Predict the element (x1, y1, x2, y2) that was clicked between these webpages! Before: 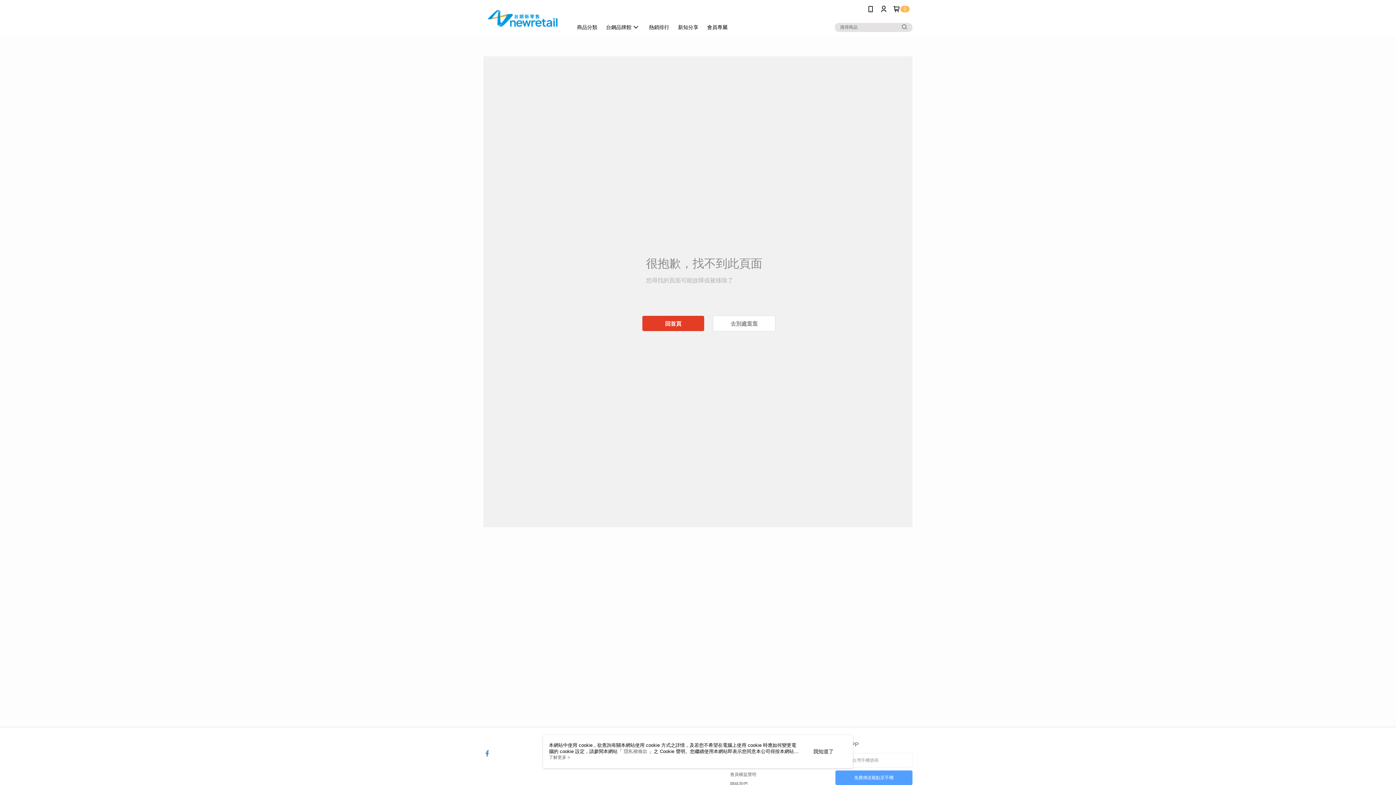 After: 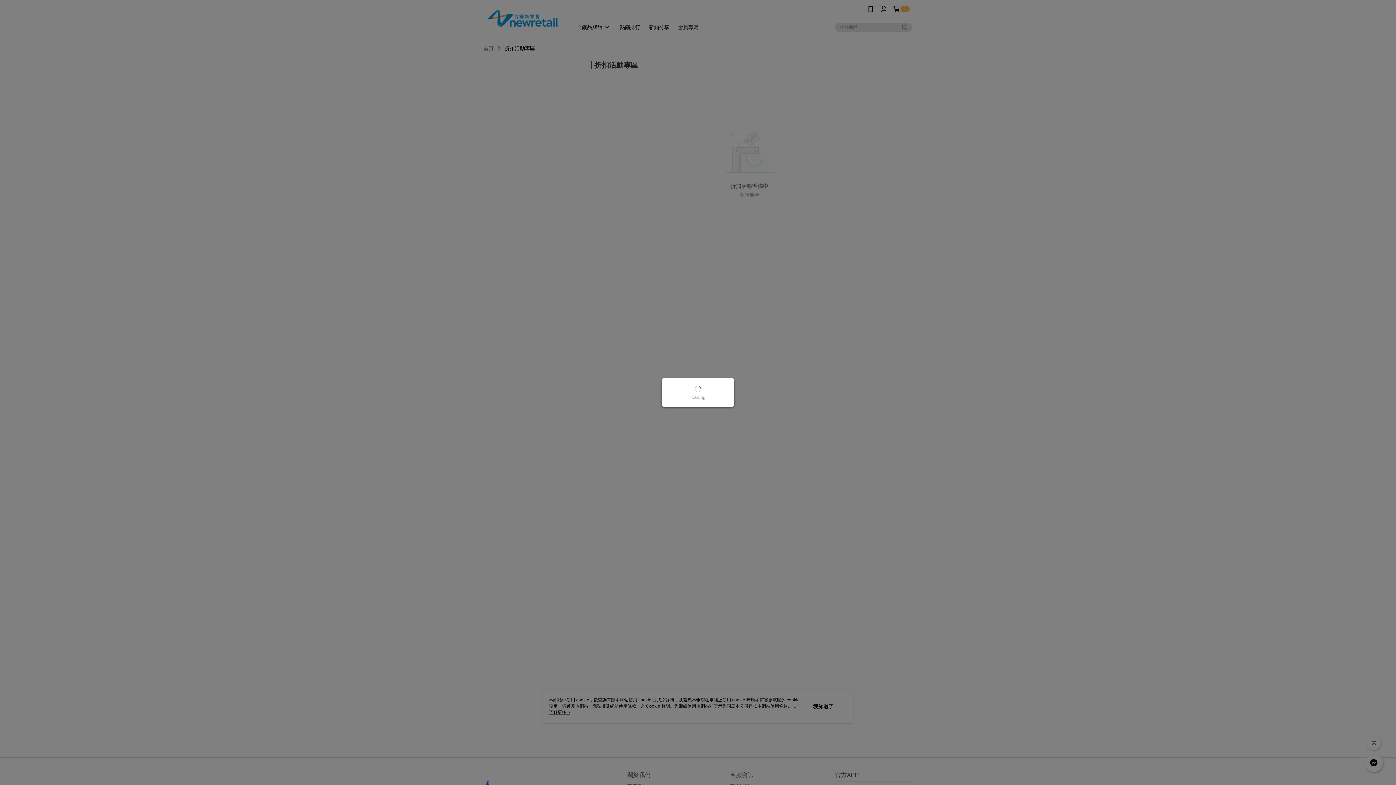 Action: label: 去別處逛逛 bbox: (713, 315, 775, 331)